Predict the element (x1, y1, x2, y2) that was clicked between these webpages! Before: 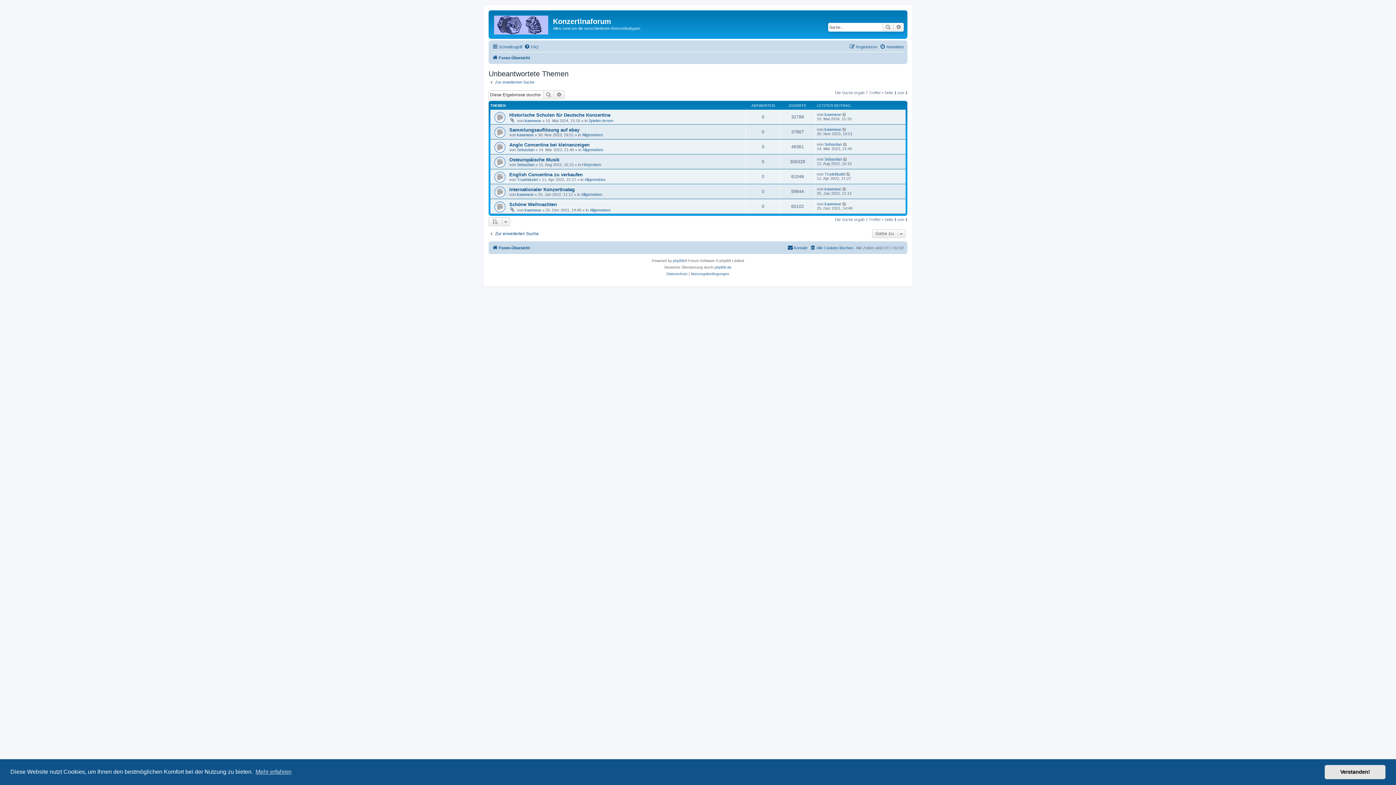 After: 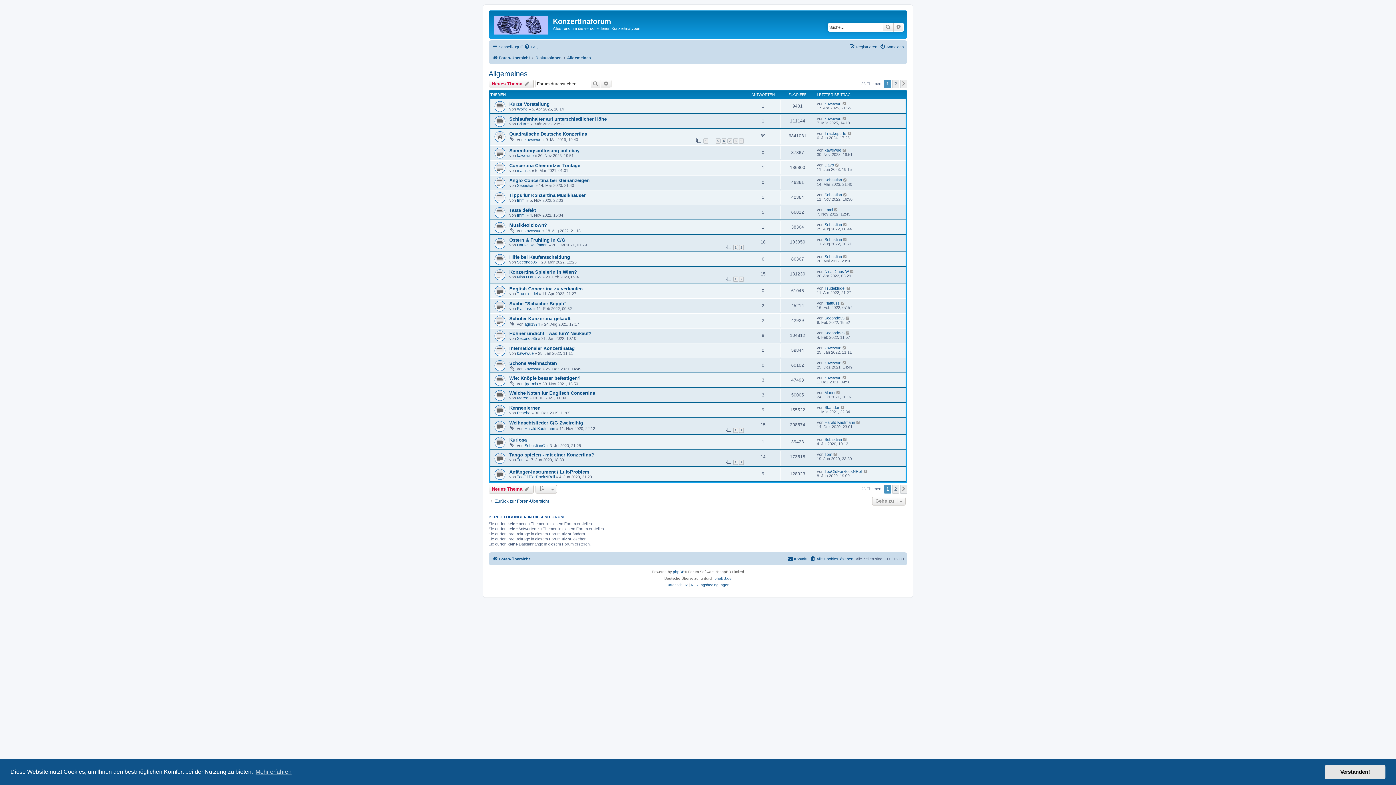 Action: bbox: (589, 208, 610, 212) label: Allgemeines